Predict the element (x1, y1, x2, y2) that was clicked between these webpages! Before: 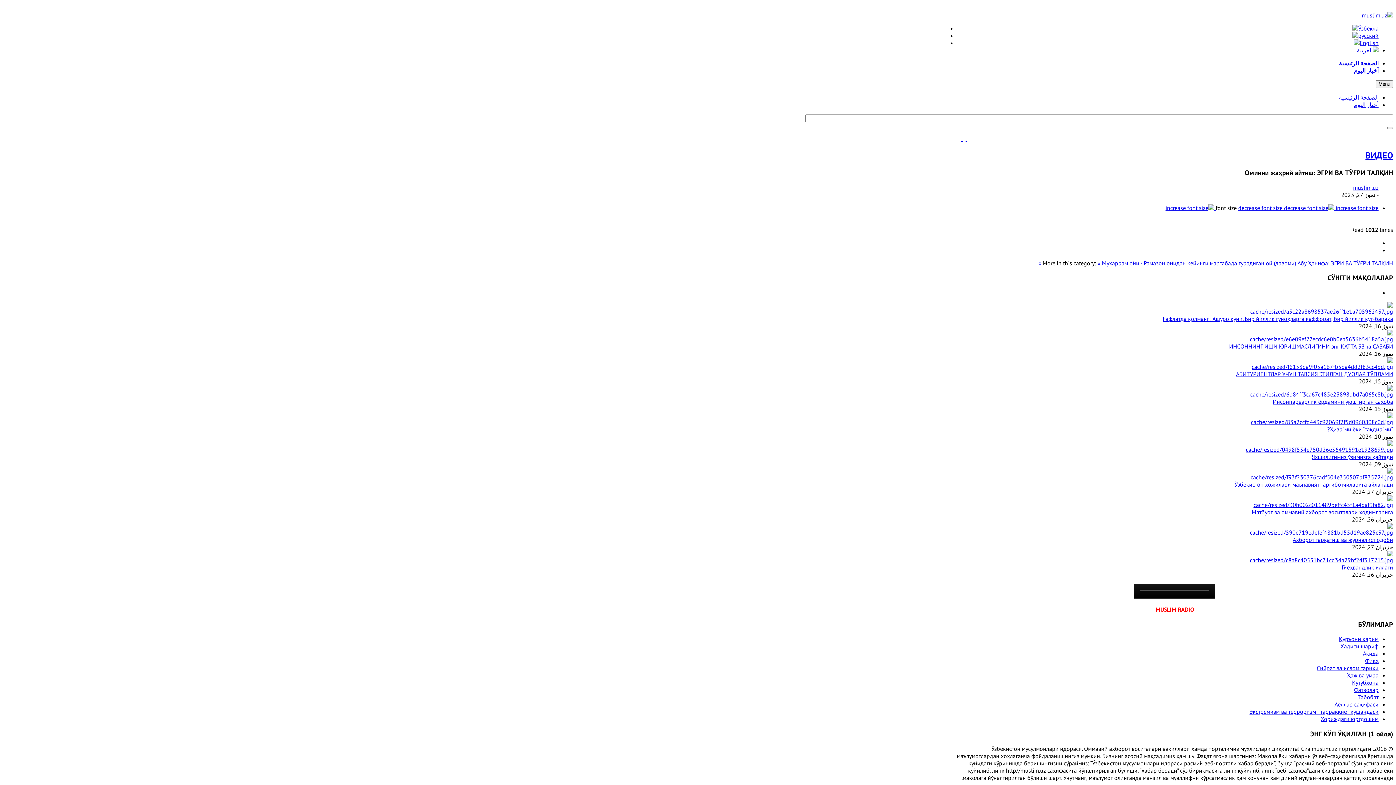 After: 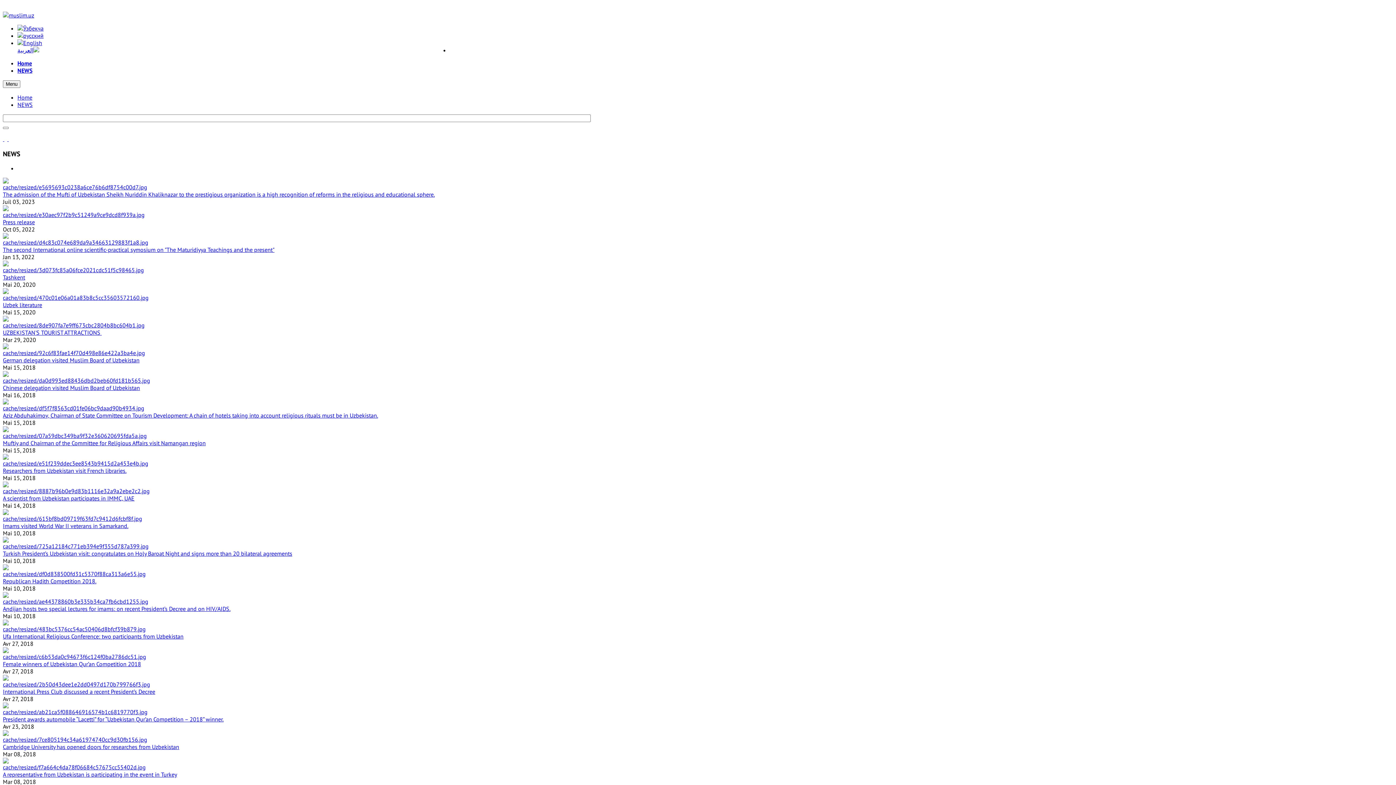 Action: bbox: (1354, 39, 1378, 46)